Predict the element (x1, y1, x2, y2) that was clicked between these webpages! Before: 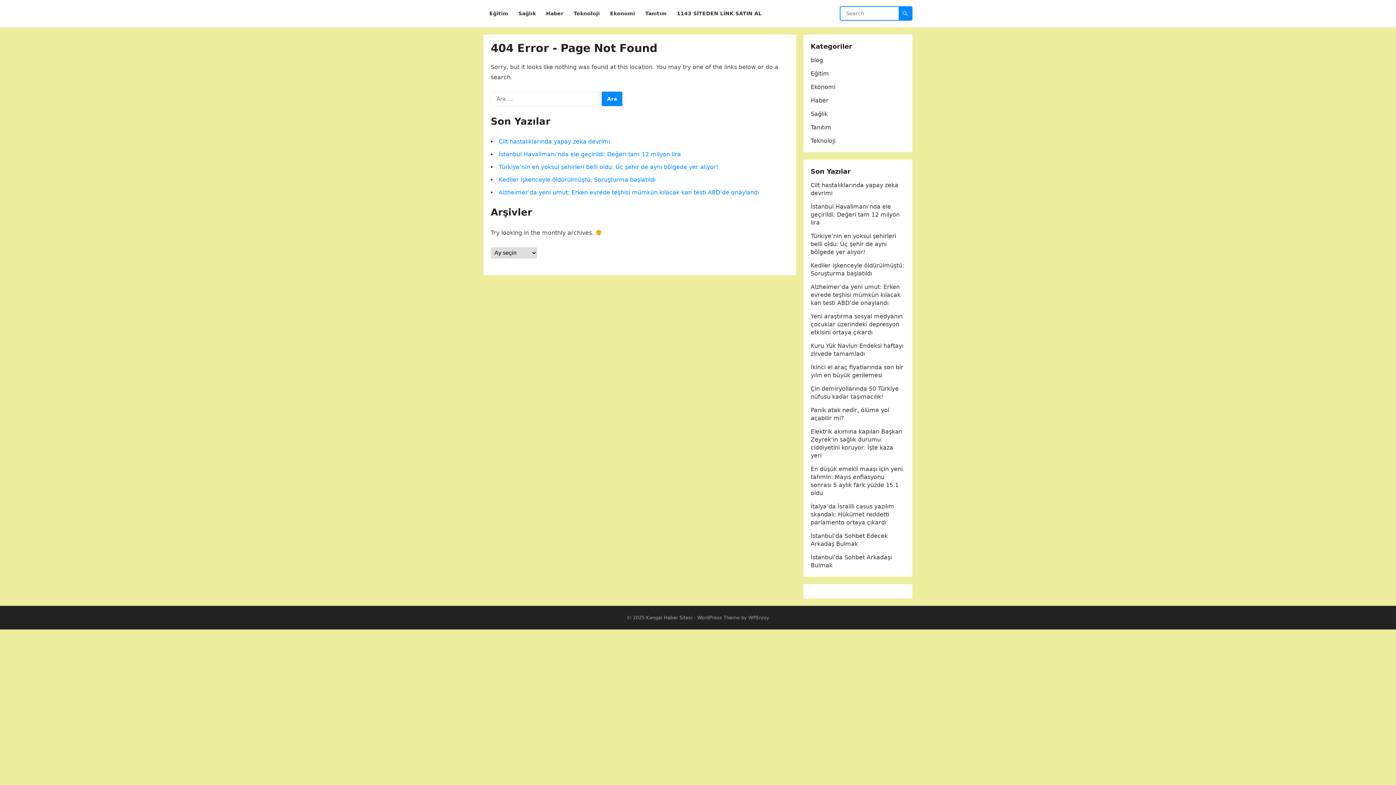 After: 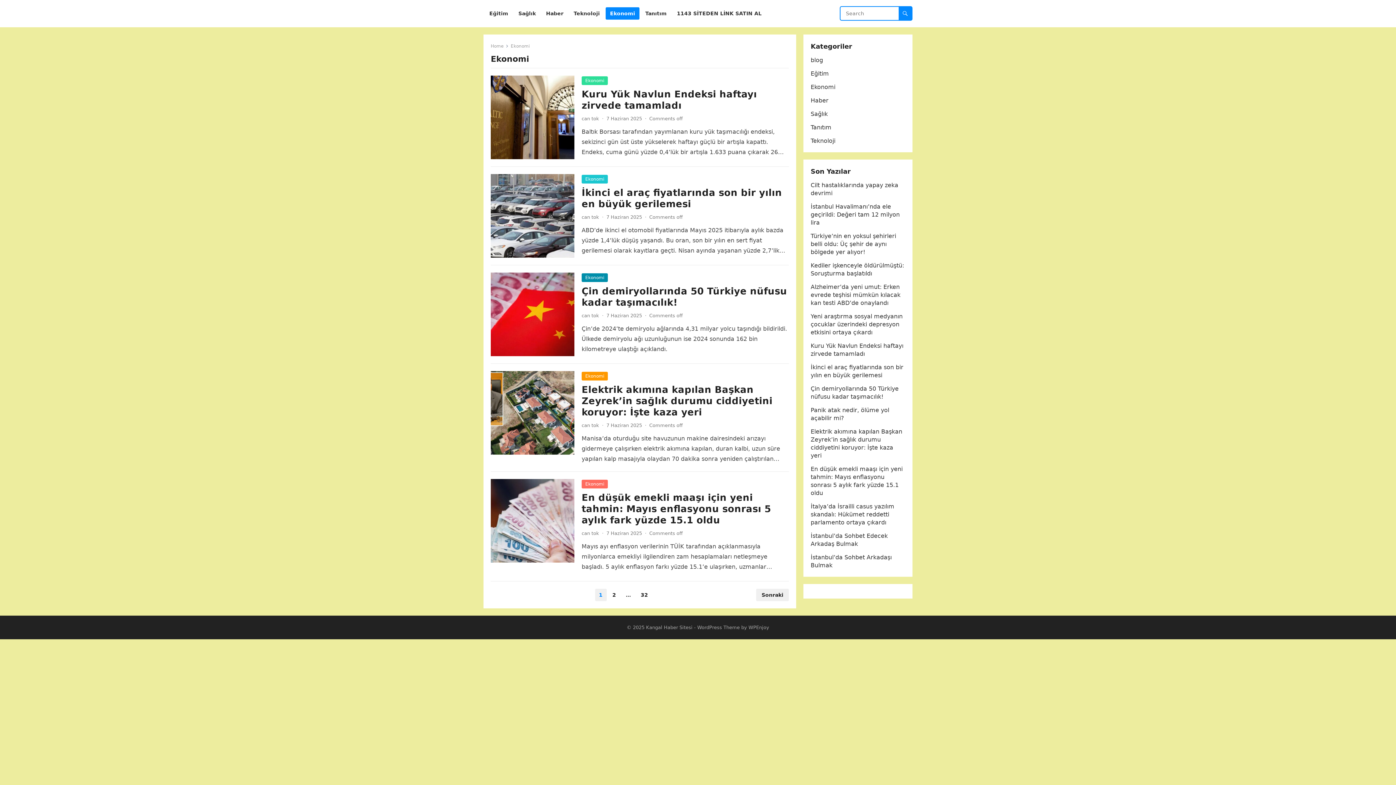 Action: bbox: (605, 0, 639, 27) label: Ekonomi